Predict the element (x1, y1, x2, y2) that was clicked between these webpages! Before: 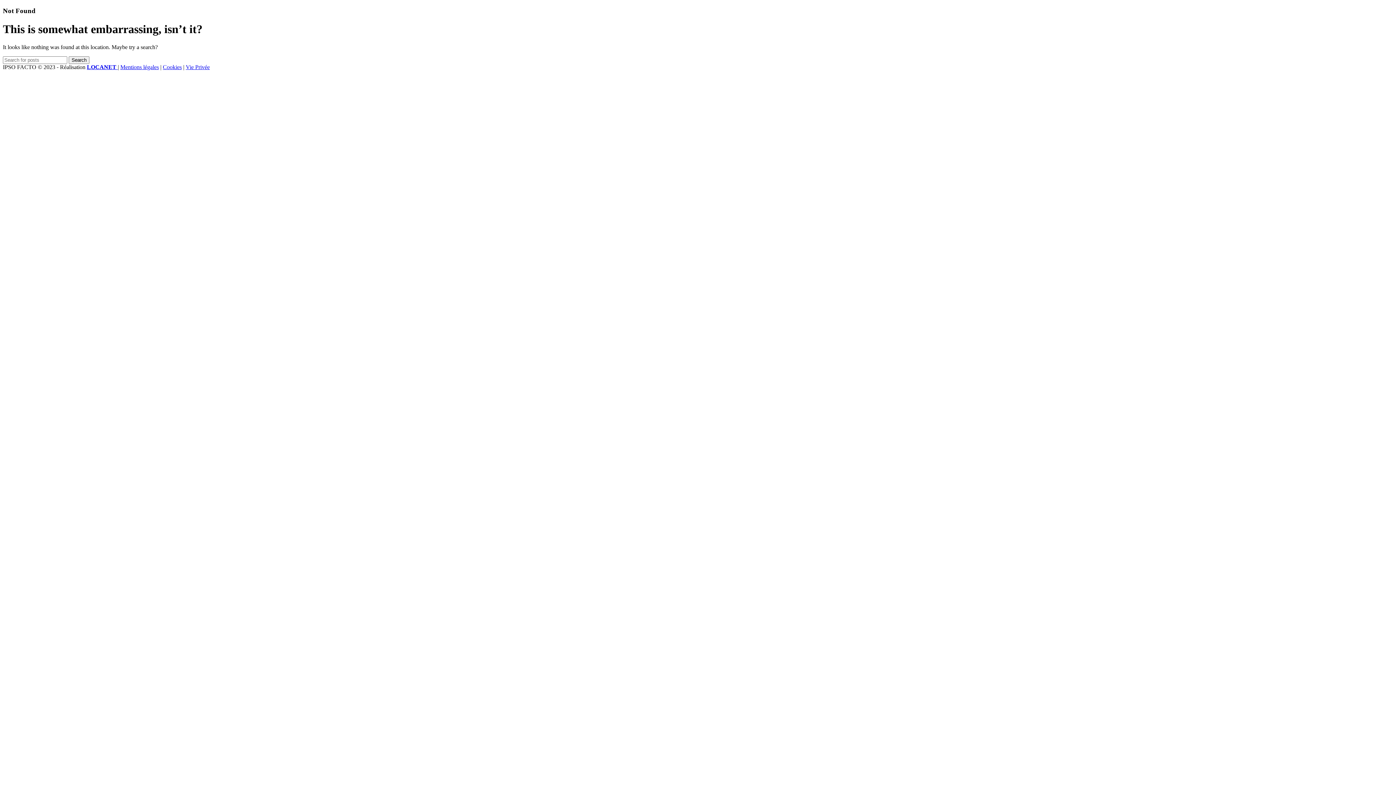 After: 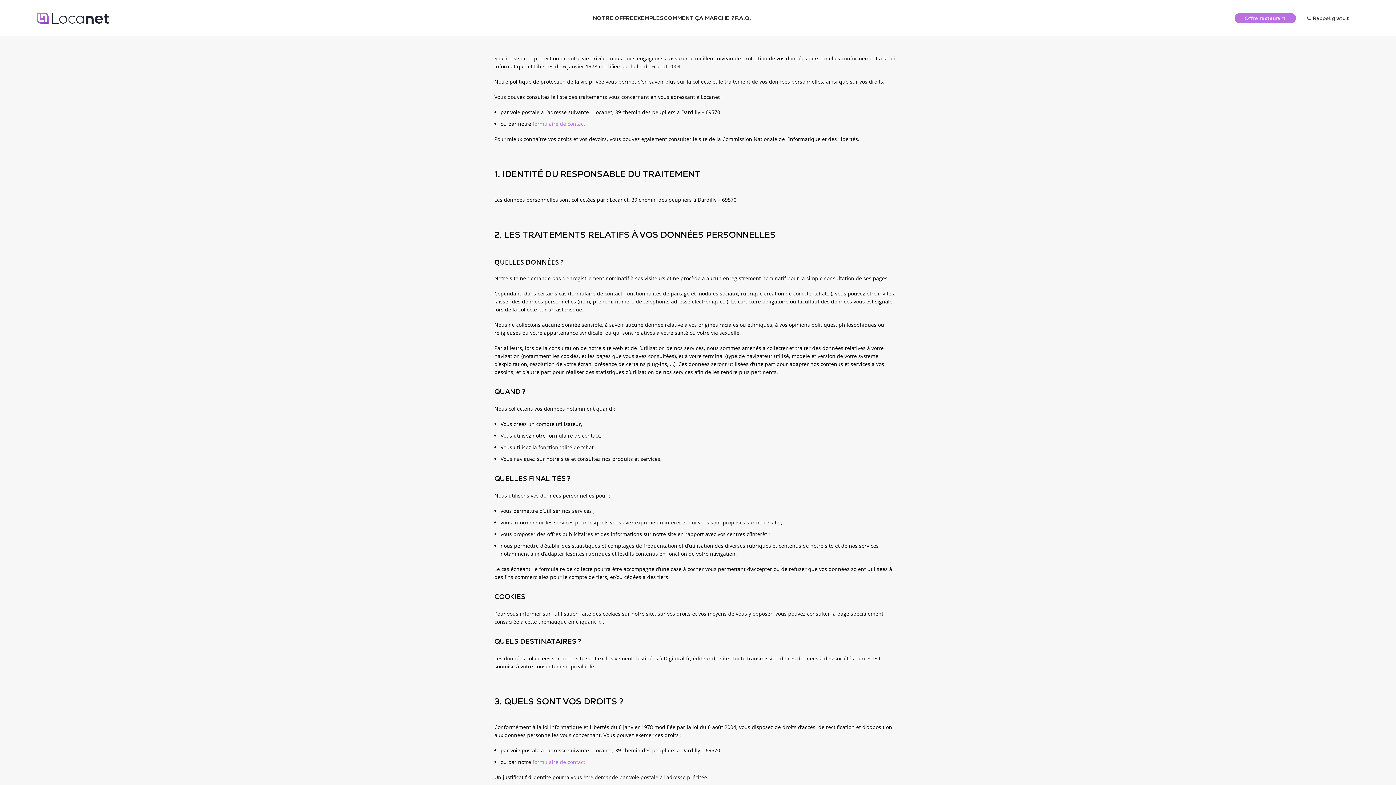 Action: bbox: (185, 63, 209, 70) label: Vie Privée